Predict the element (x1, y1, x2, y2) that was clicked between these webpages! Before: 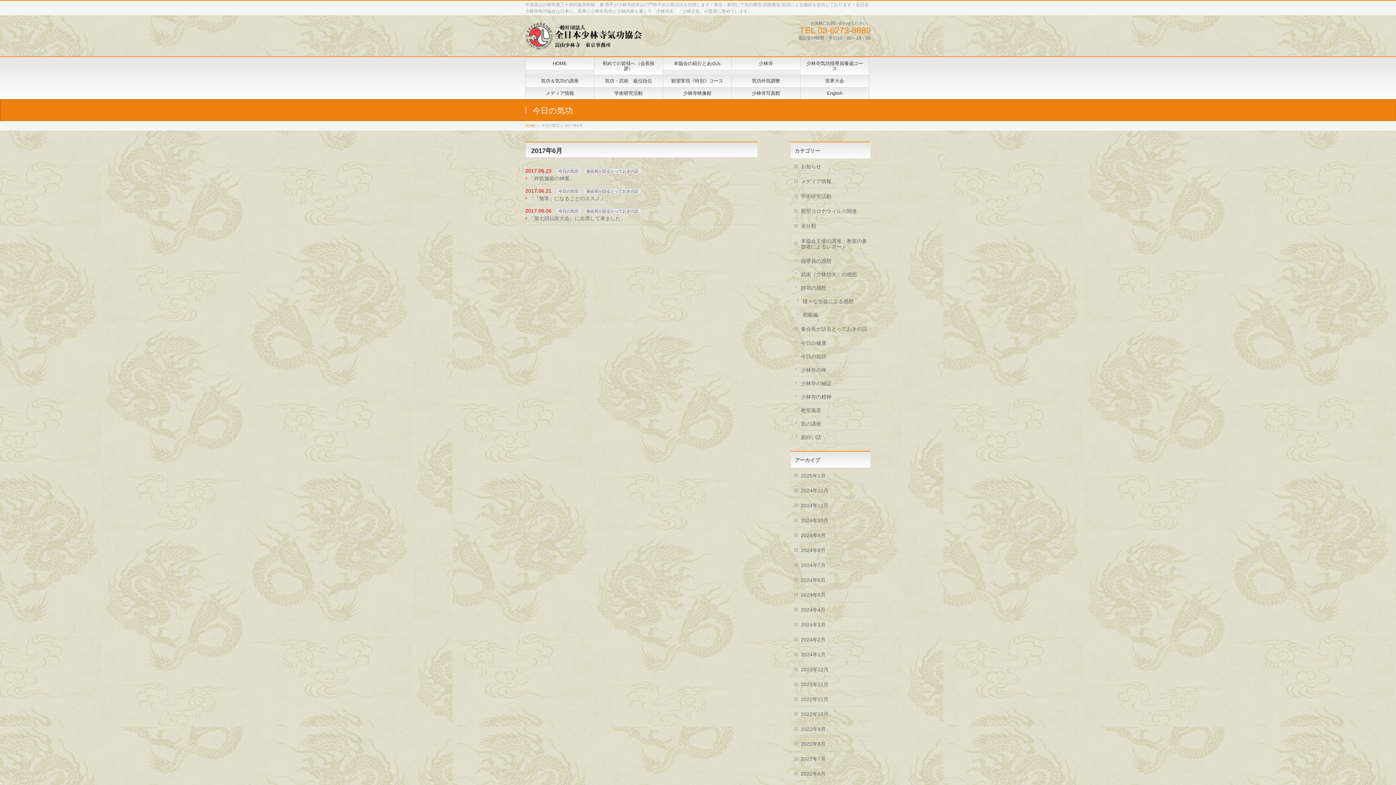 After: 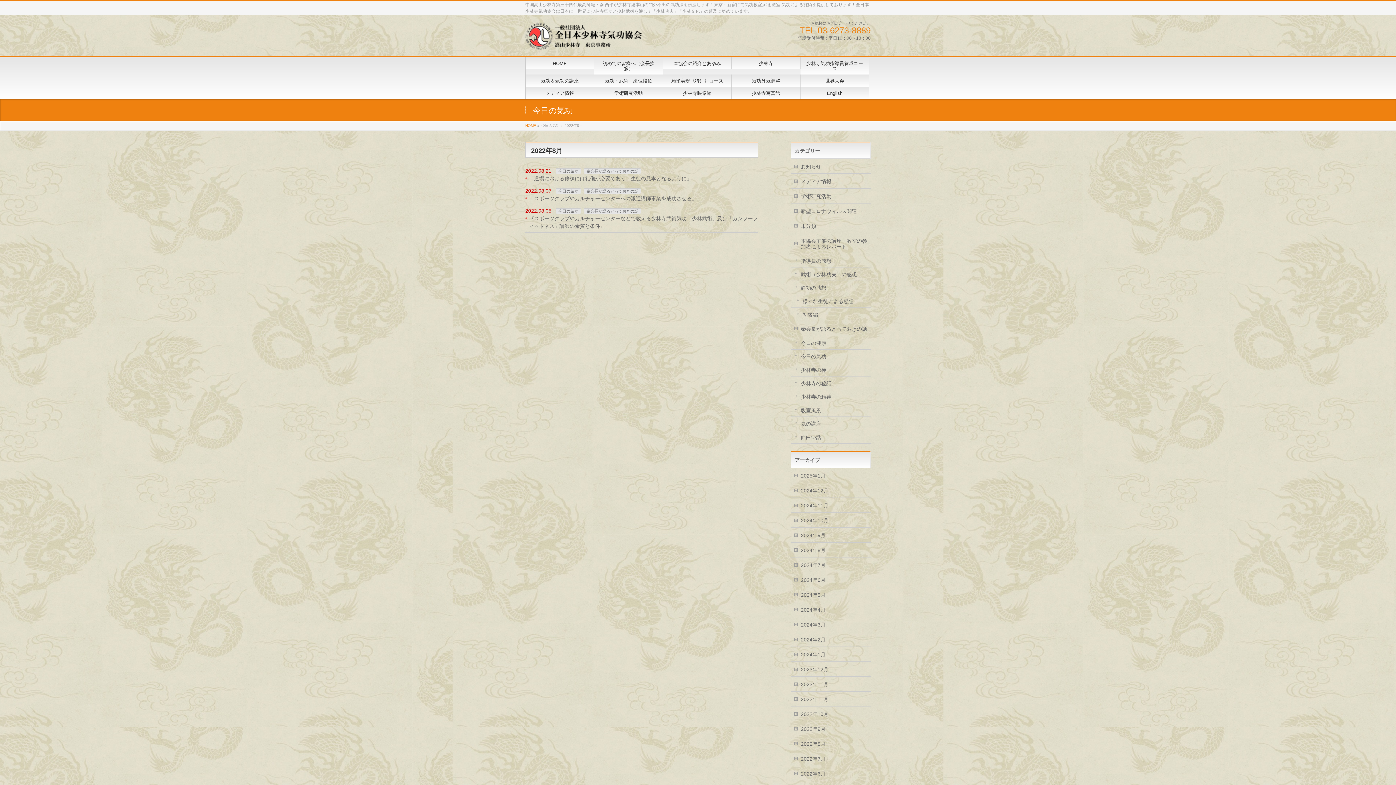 Action: bbox: (790, 736, 870, 751) label: 2022年8月